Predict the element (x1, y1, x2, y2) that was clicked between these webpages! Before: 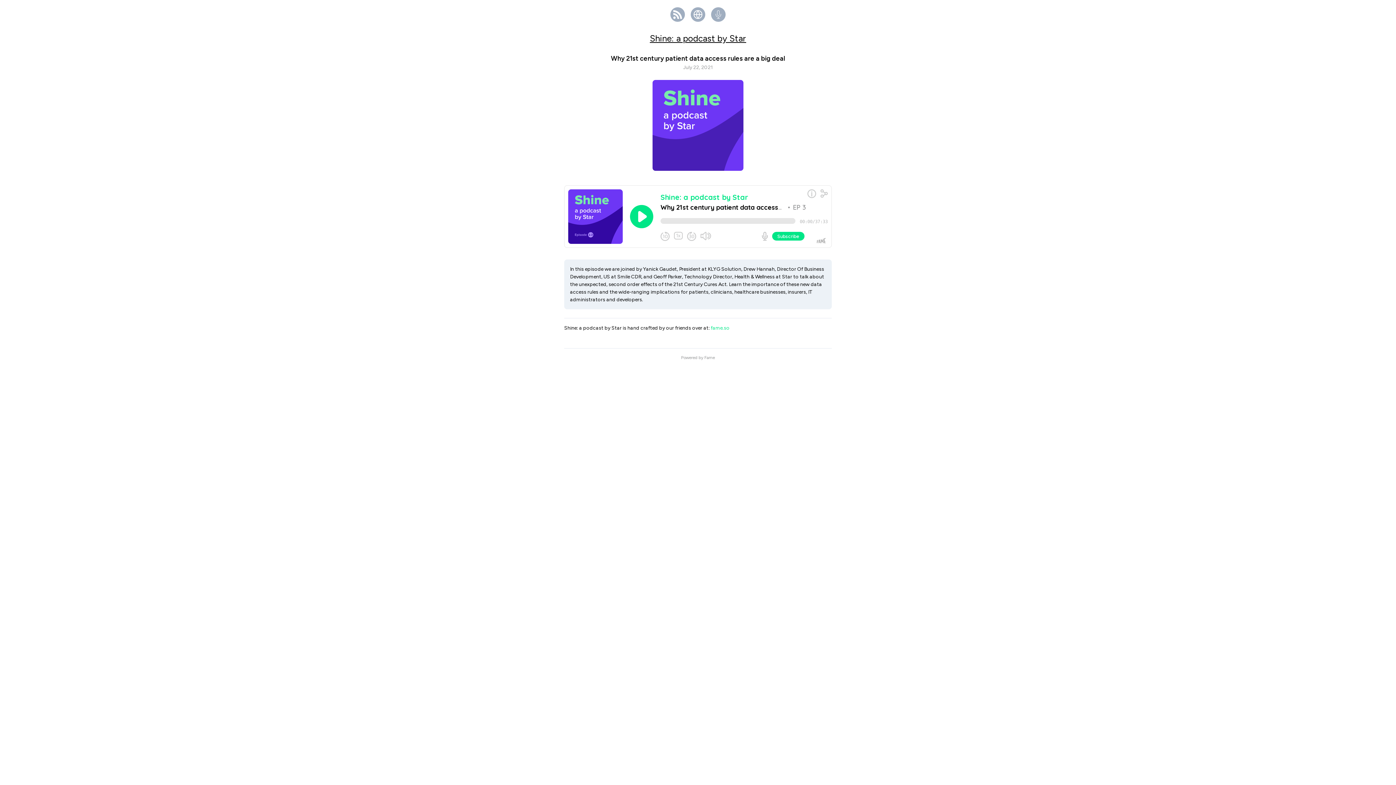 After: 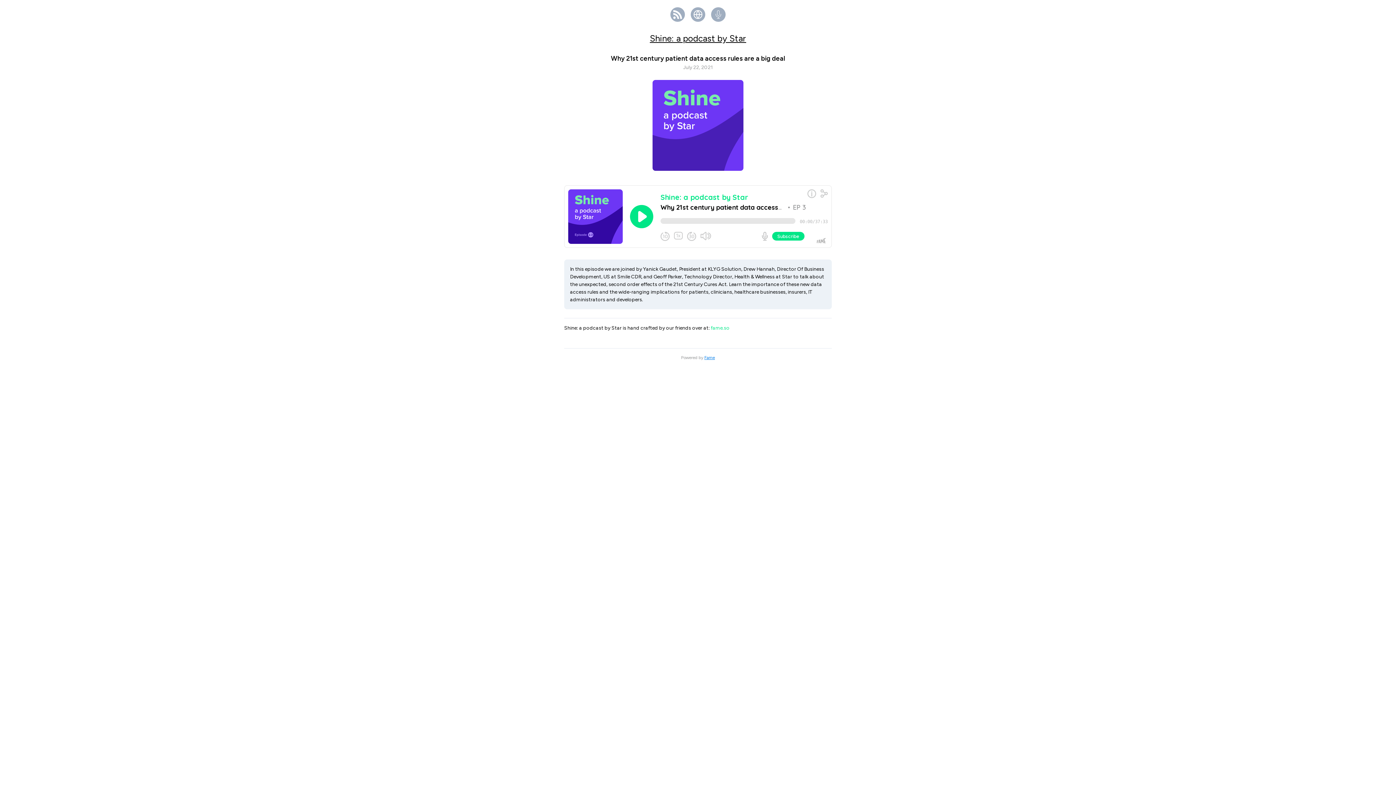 Action: bbox: (704, 355, 715, 360) label: Fame